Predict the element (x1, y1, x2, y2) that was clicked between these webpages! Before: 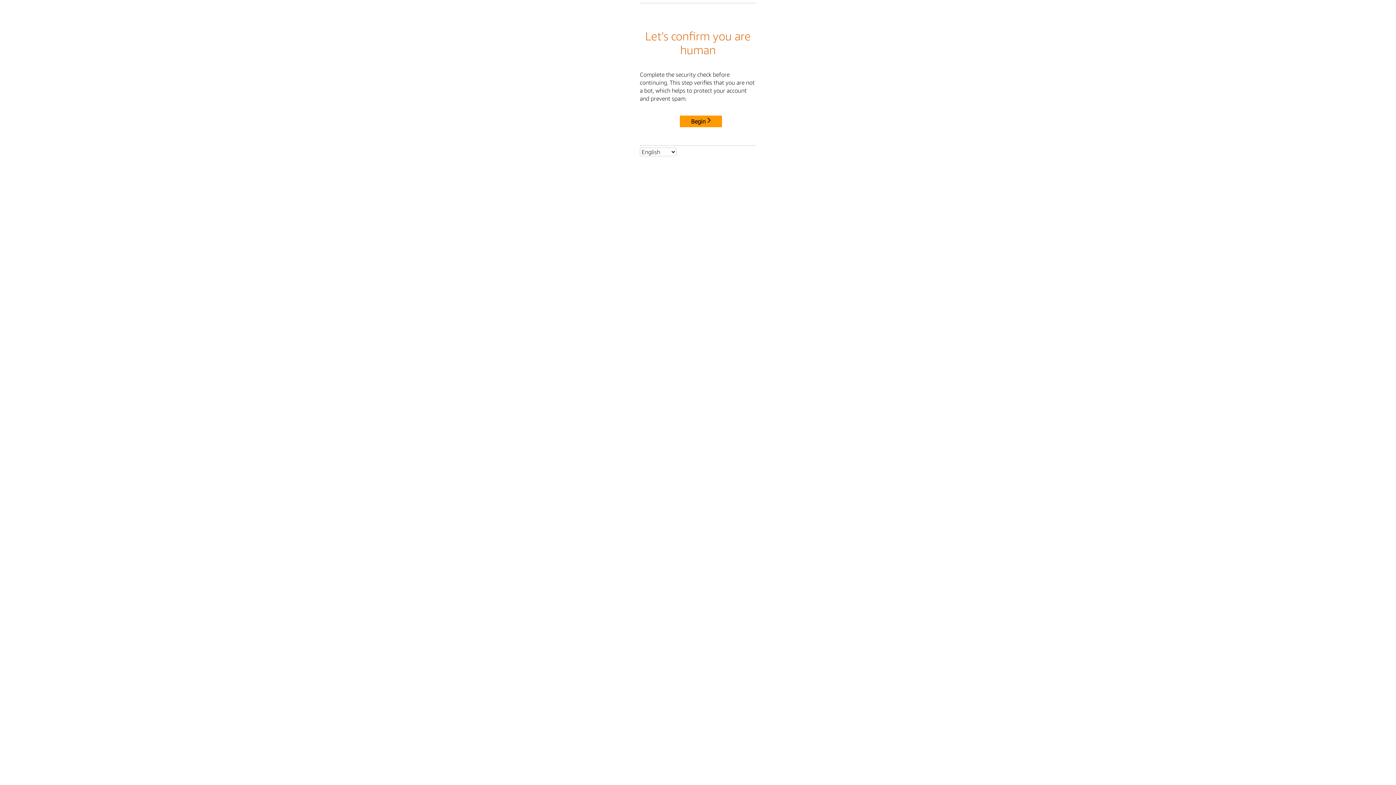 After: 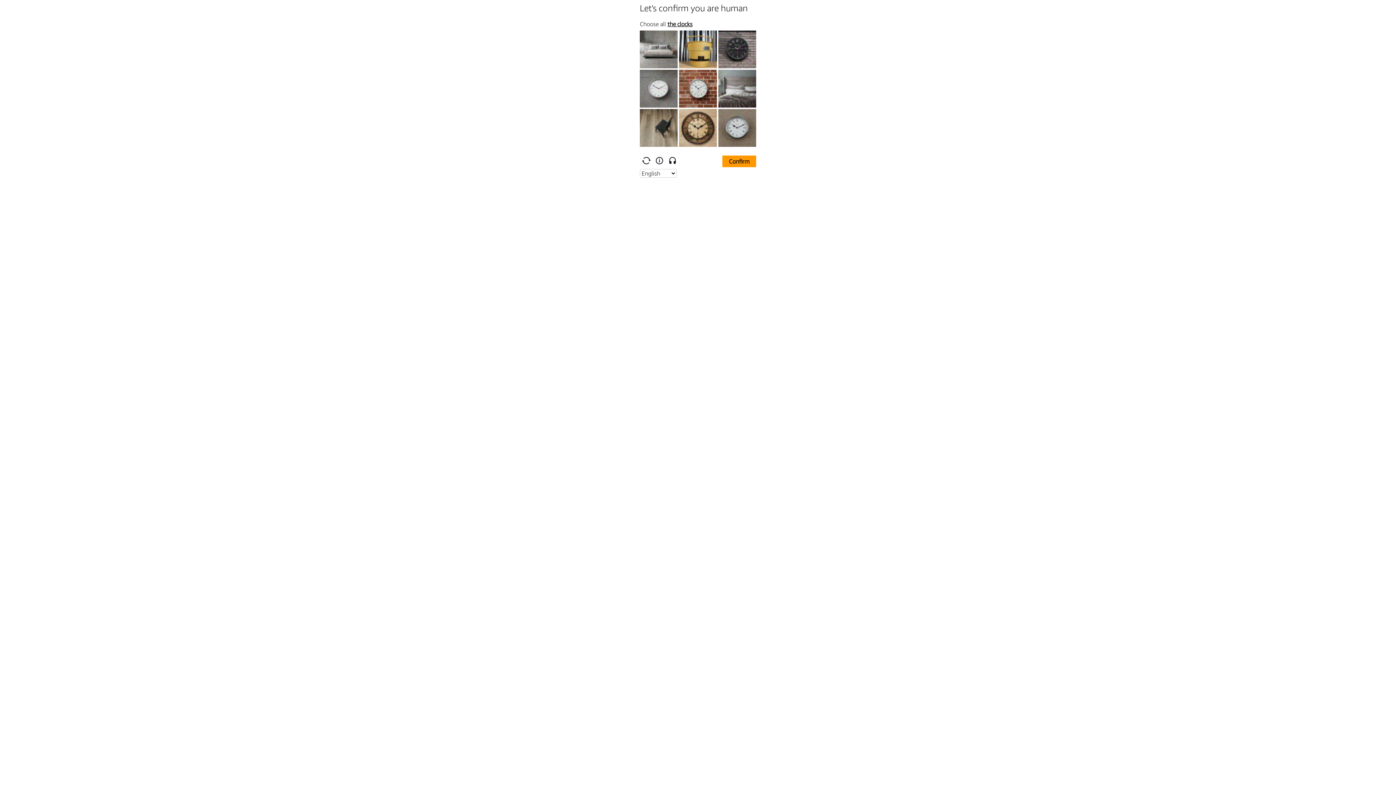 Action: label: Begin bbox: (680, 115, 722, 127)